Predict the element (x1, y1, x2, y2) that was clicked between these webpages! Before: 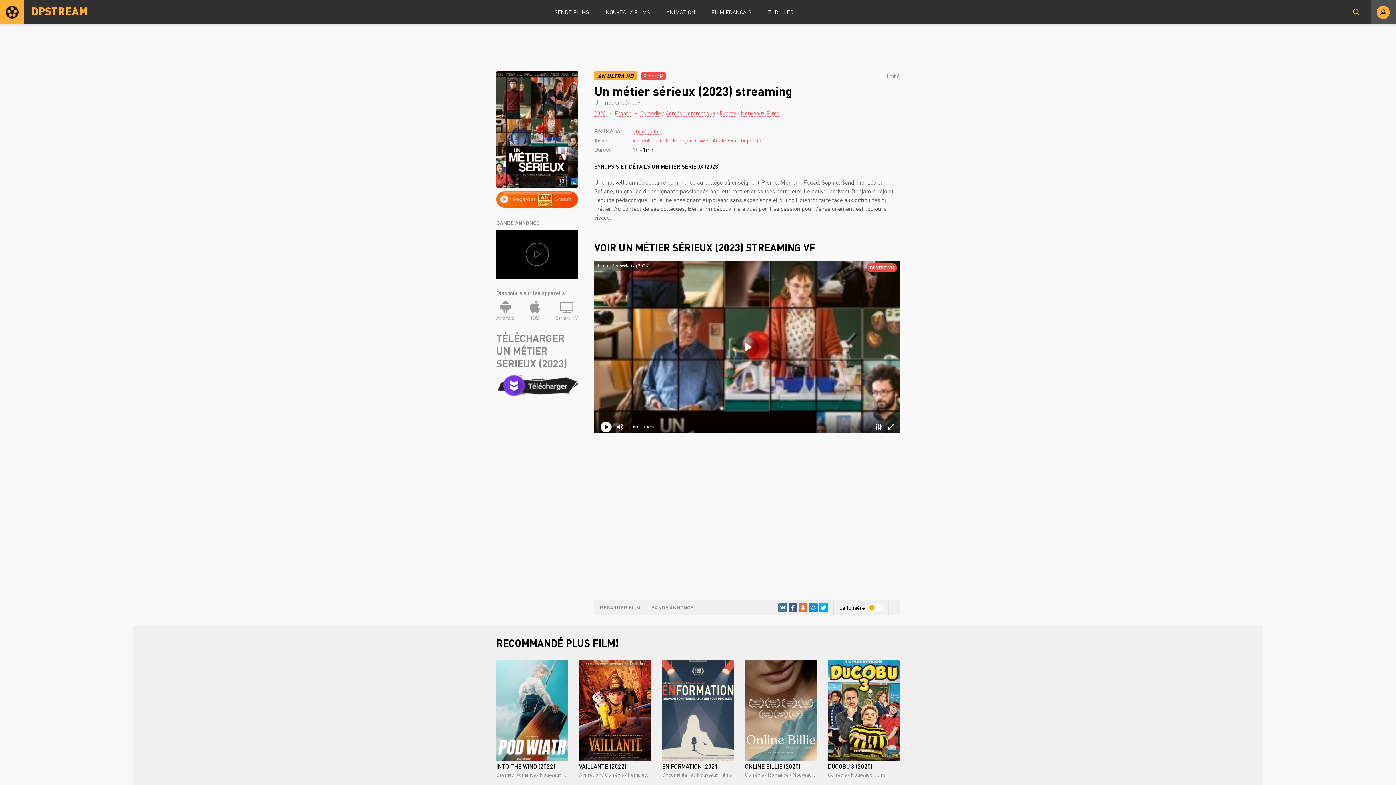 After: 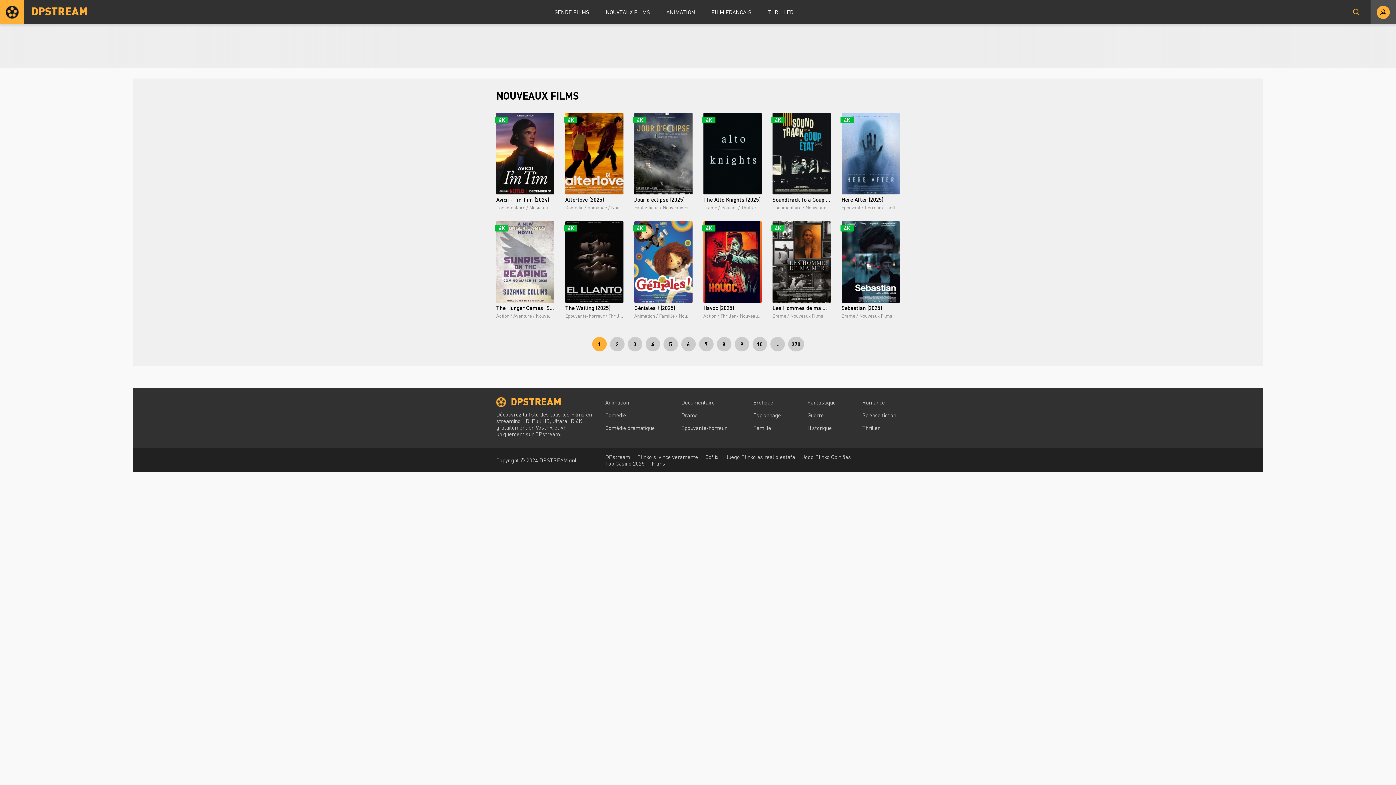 Action: label: Nouveaux Films bbox: (741, 109, 779, 116)